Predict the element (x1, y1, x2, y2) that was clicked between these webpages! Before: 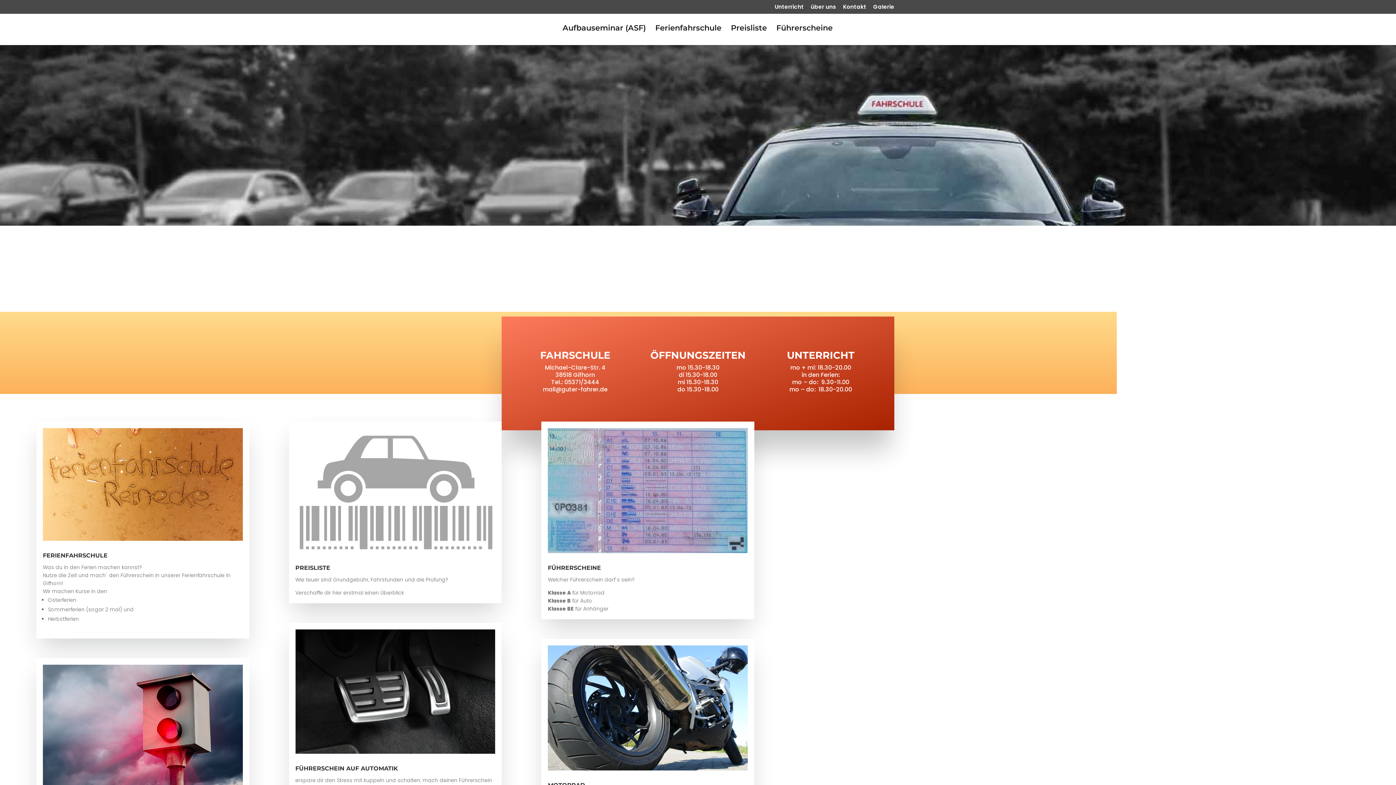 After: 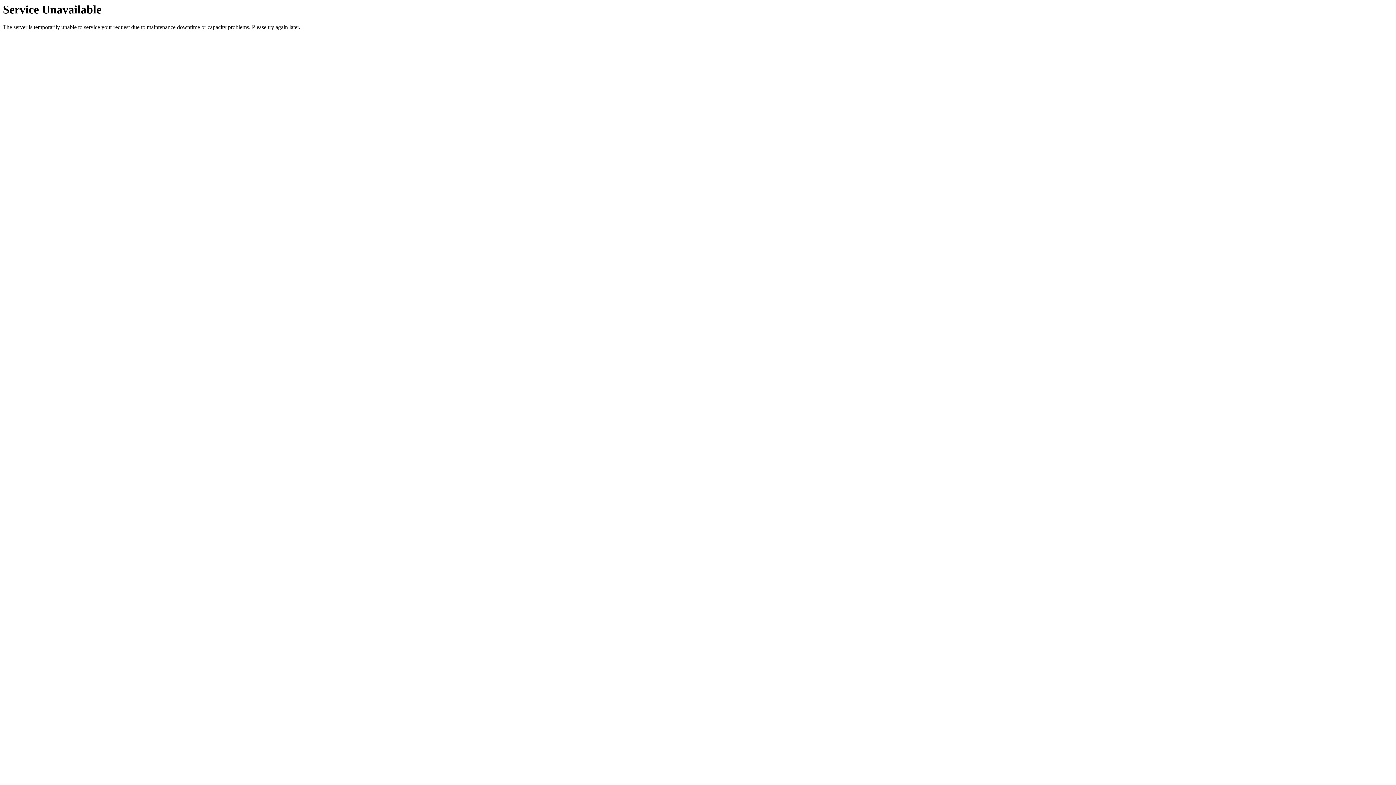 Action: bbox: (843, 4, 866, 13) label: Kontakt